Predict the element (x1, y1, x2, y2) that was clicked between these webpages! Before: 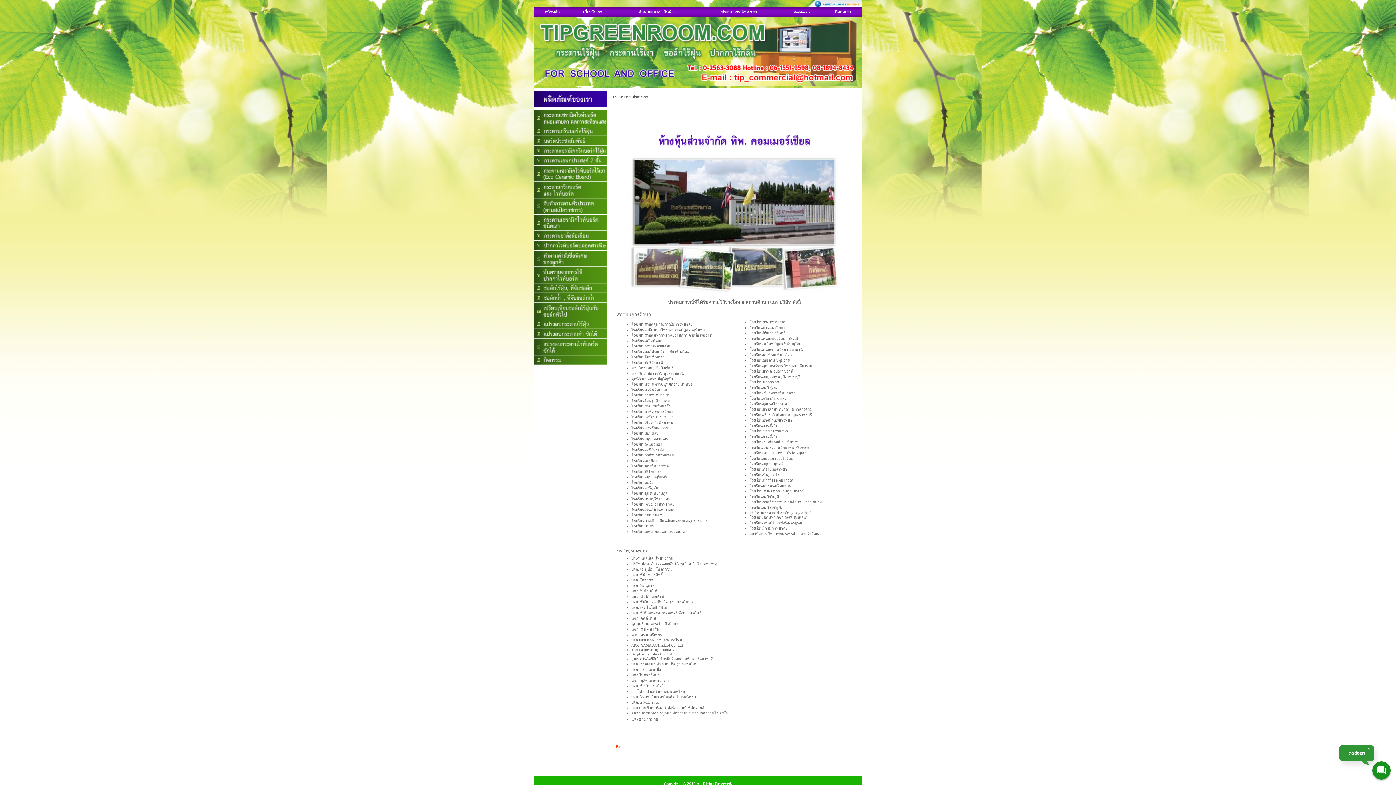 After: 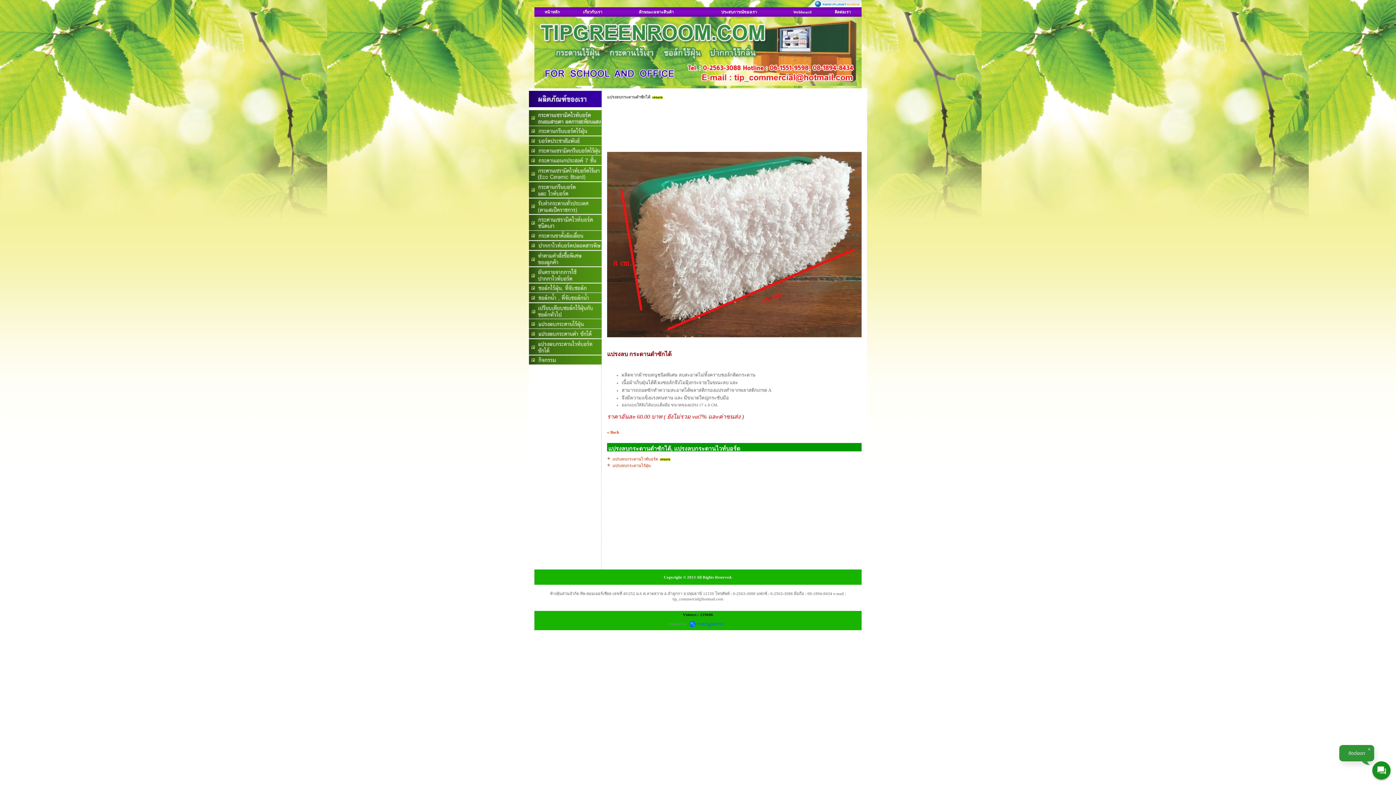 Action: bbox: (534, 329, 607, 333)